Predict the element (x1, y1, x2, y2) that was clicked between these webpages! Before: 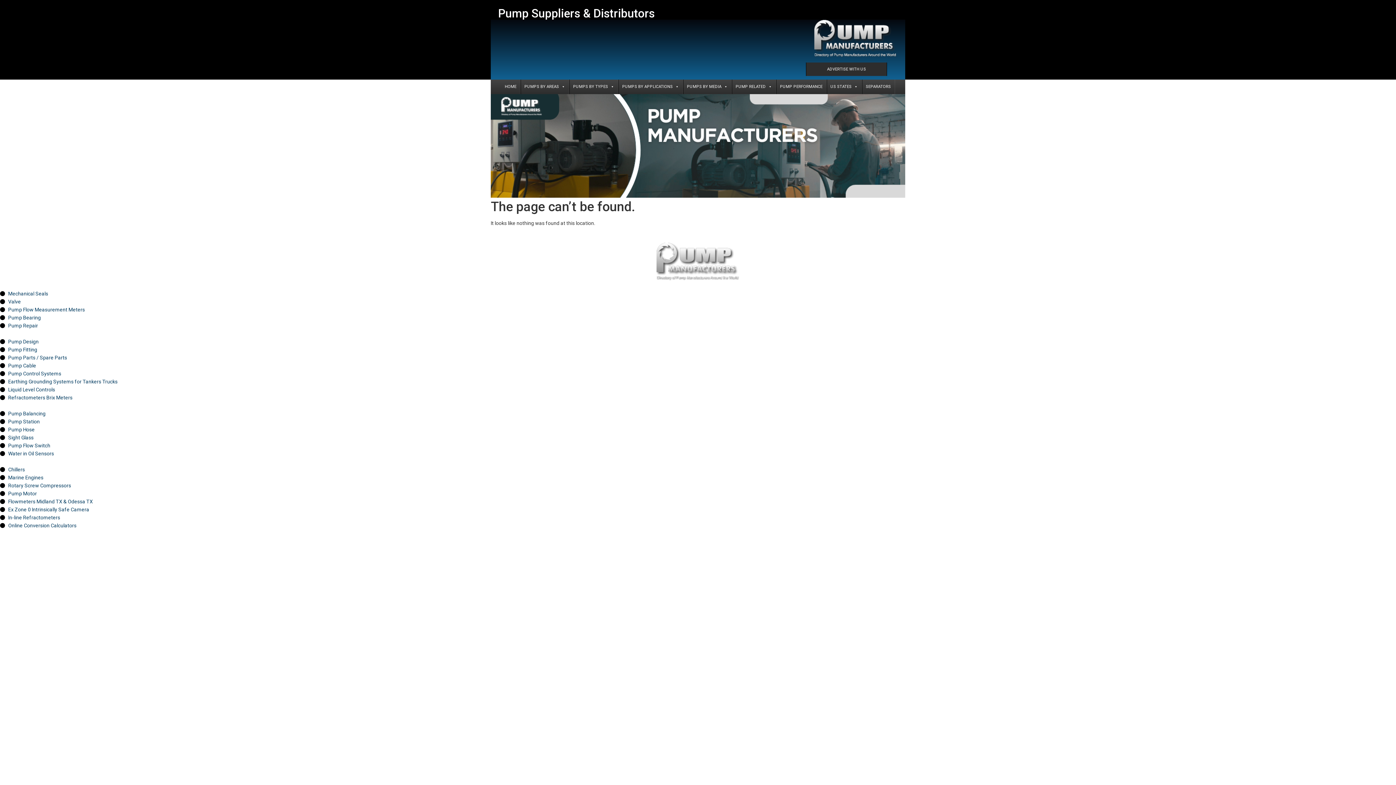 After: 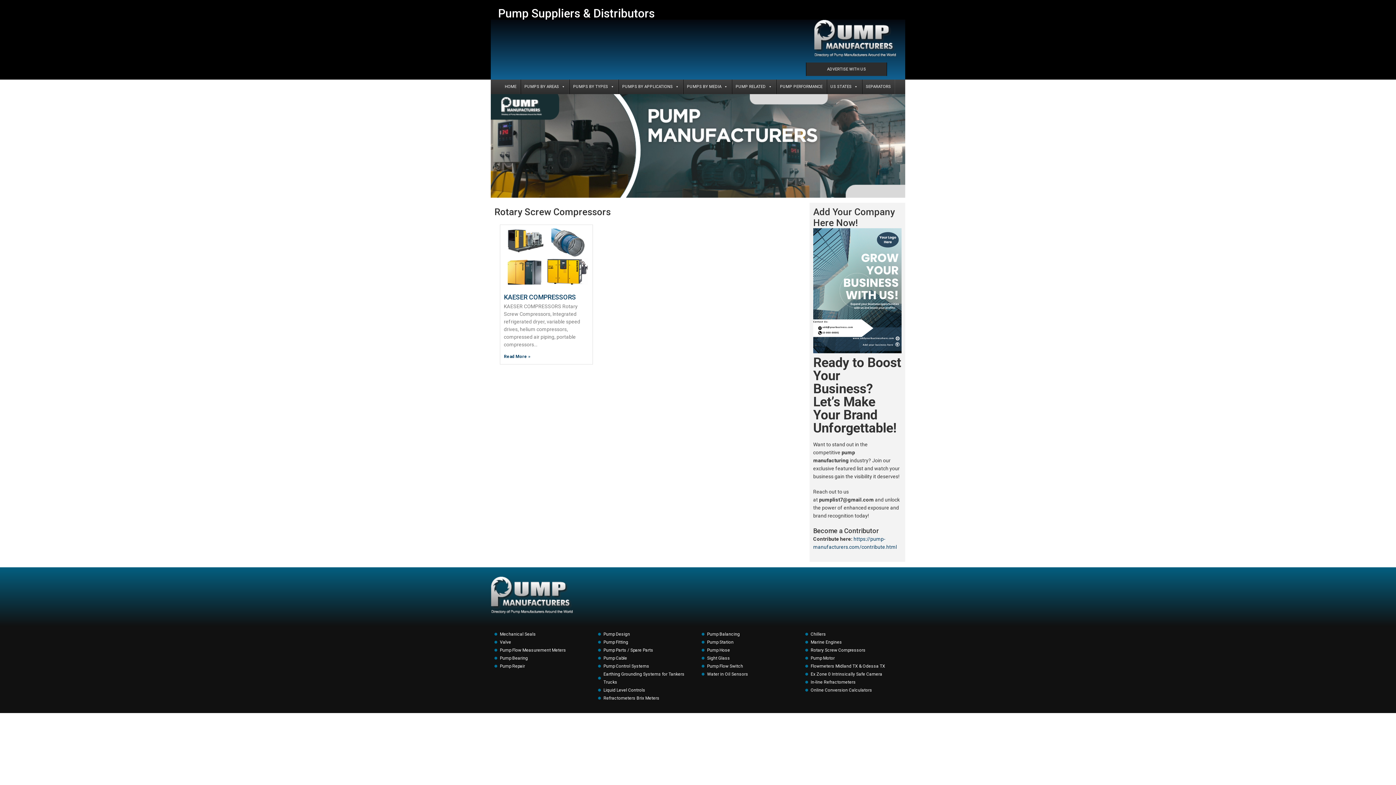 Action: label: Rotary Screw Compressors bbox: (0, 481, 1396, 489)